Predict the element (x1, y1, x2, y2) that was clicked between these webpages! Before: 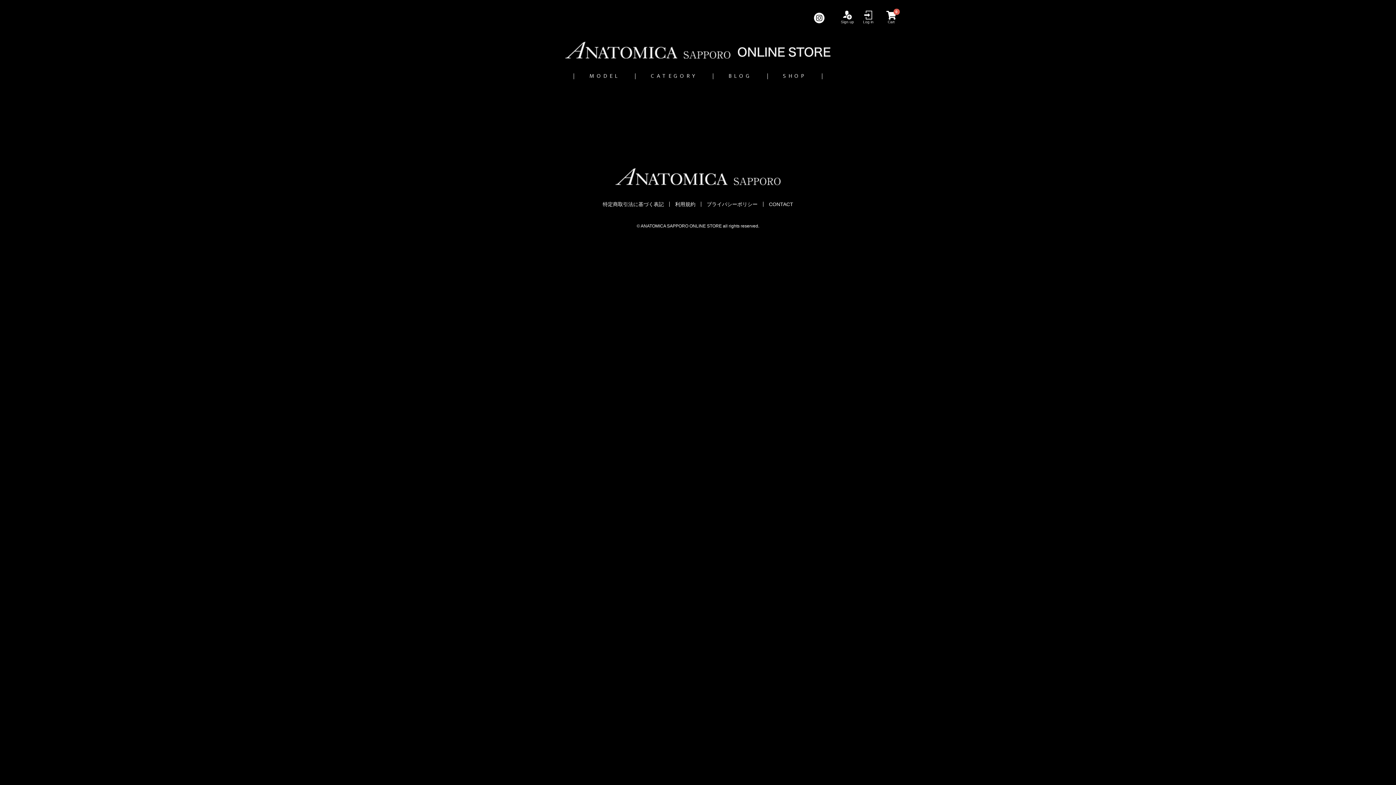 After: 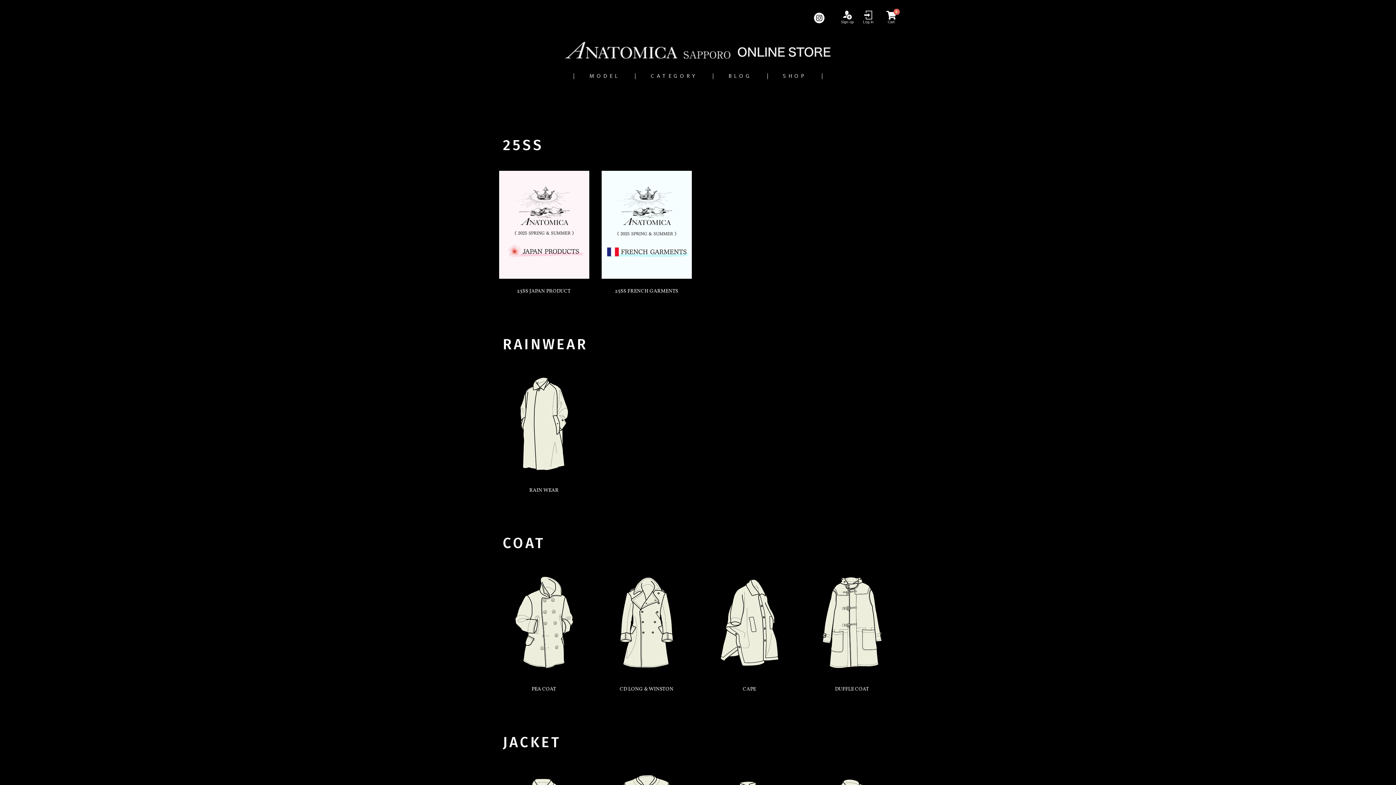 Action: bbox: (635, 71, 713, 81) label: CATEGORY